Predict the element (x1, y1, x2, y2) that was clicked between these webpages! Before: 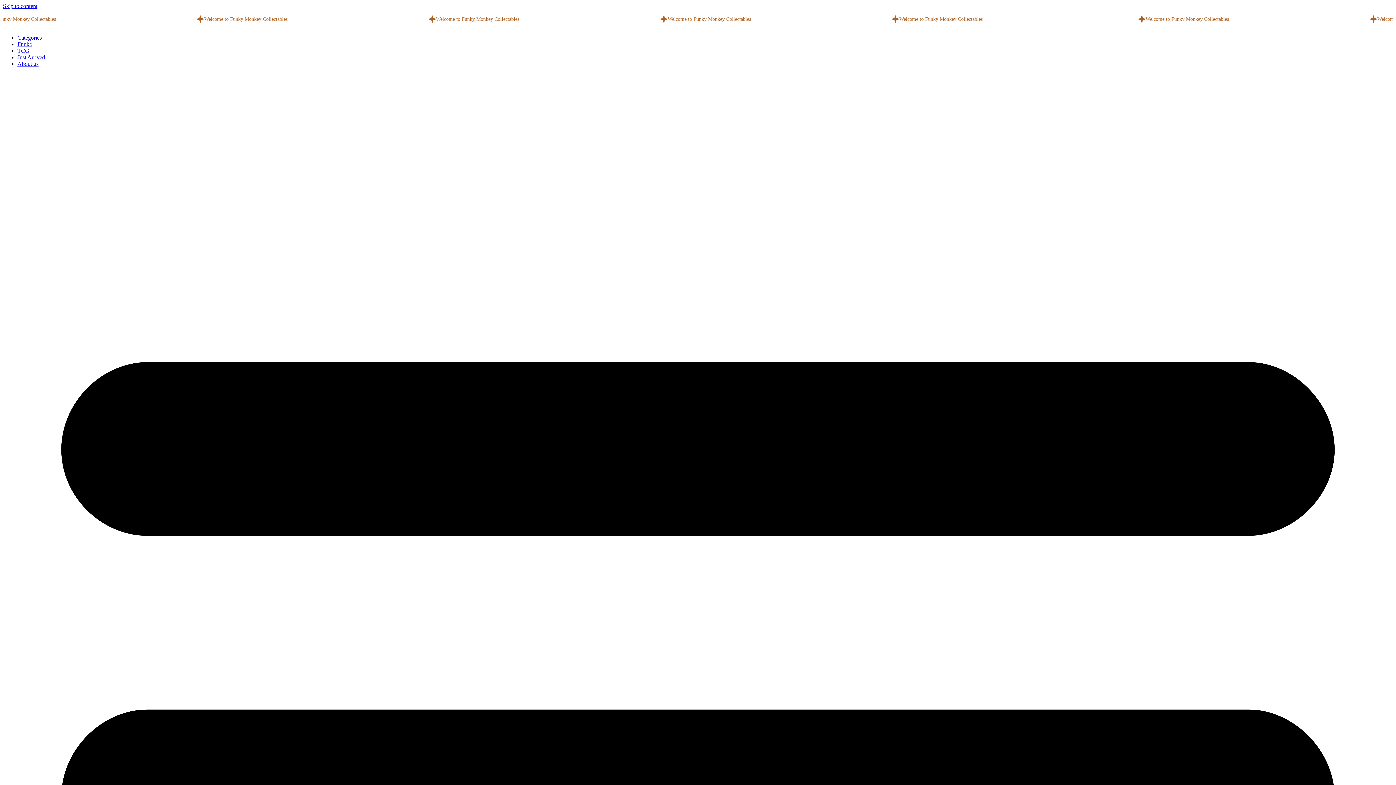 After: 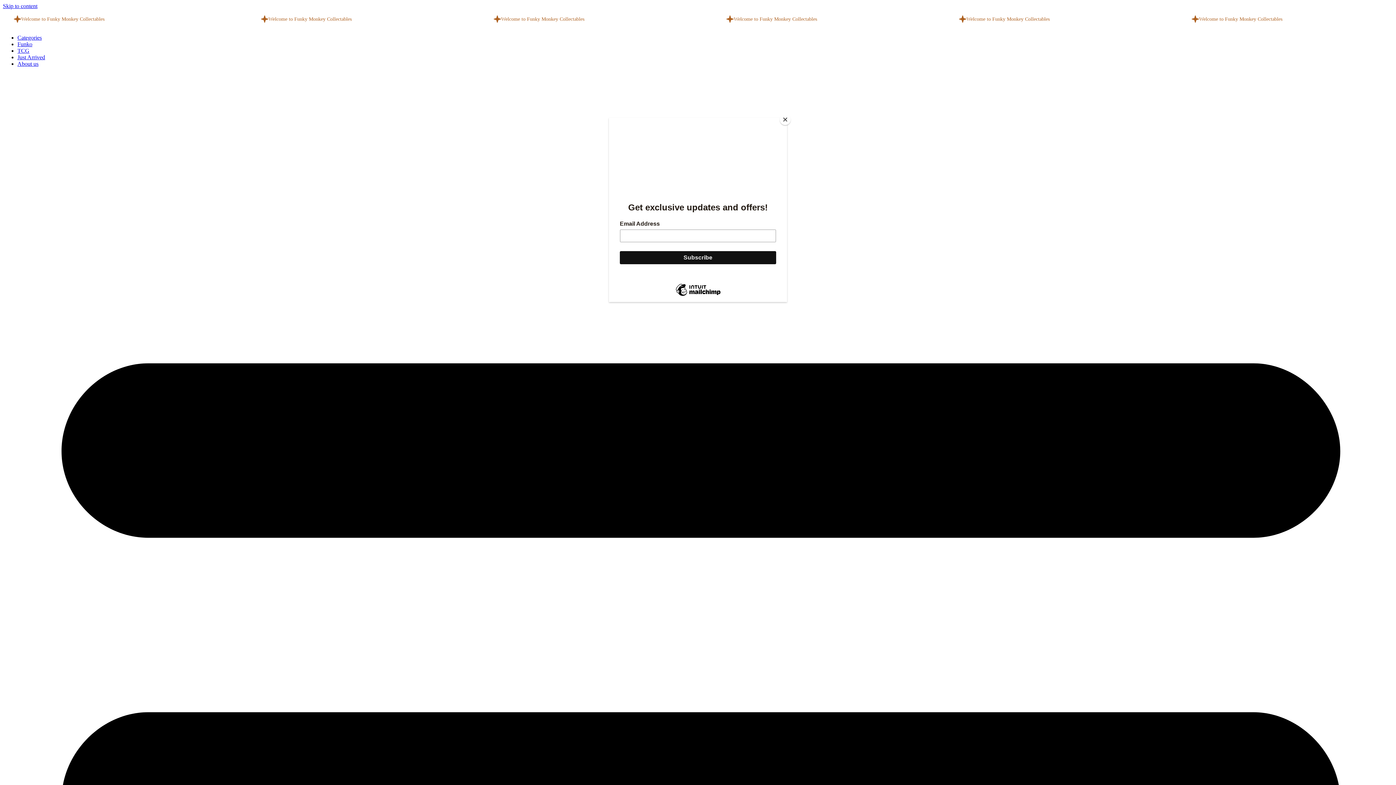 Action: label: TCG bbox: (17, 47, 29, 53)